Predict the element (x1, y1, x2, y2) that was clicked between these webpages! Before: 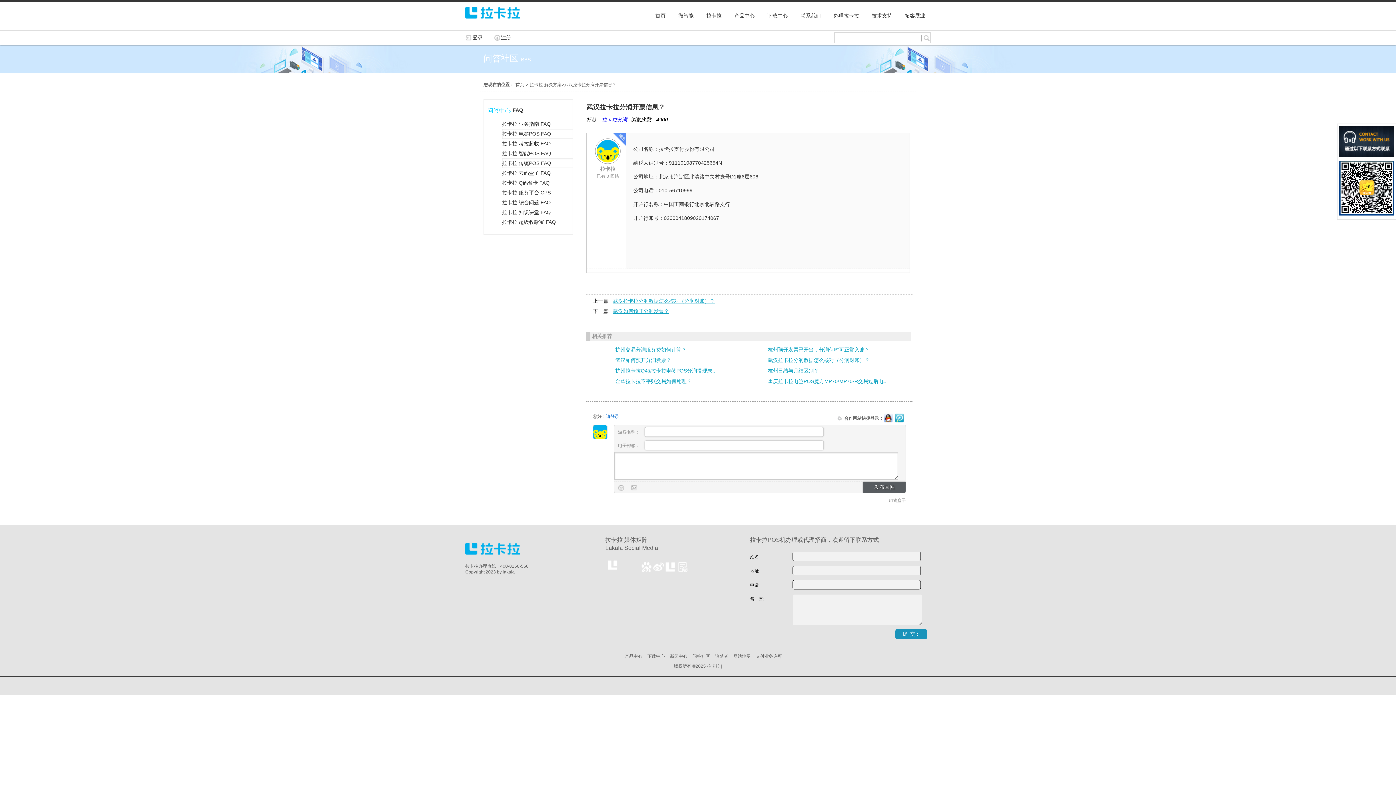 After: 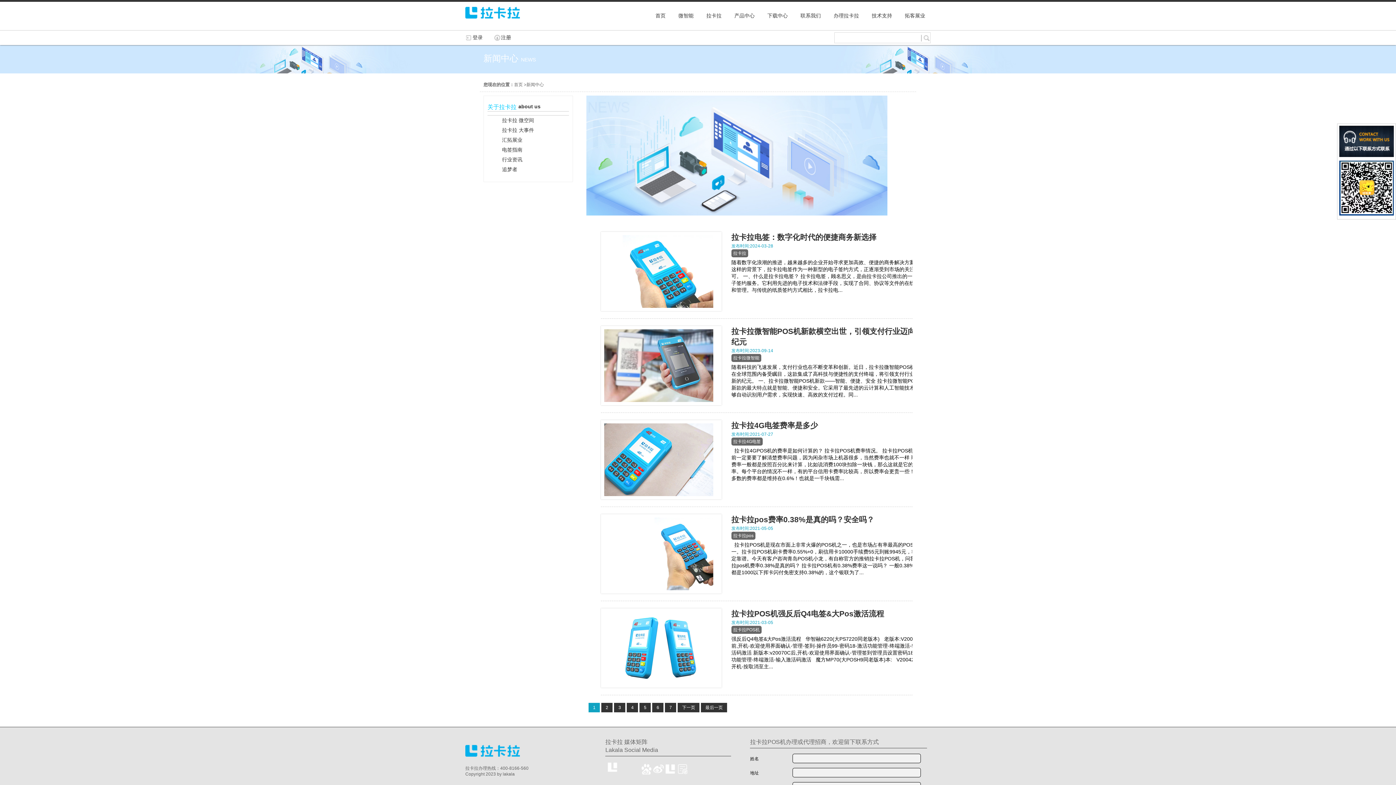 Action: label: 新闻中心 bbox: (670, 654, 687, 659)